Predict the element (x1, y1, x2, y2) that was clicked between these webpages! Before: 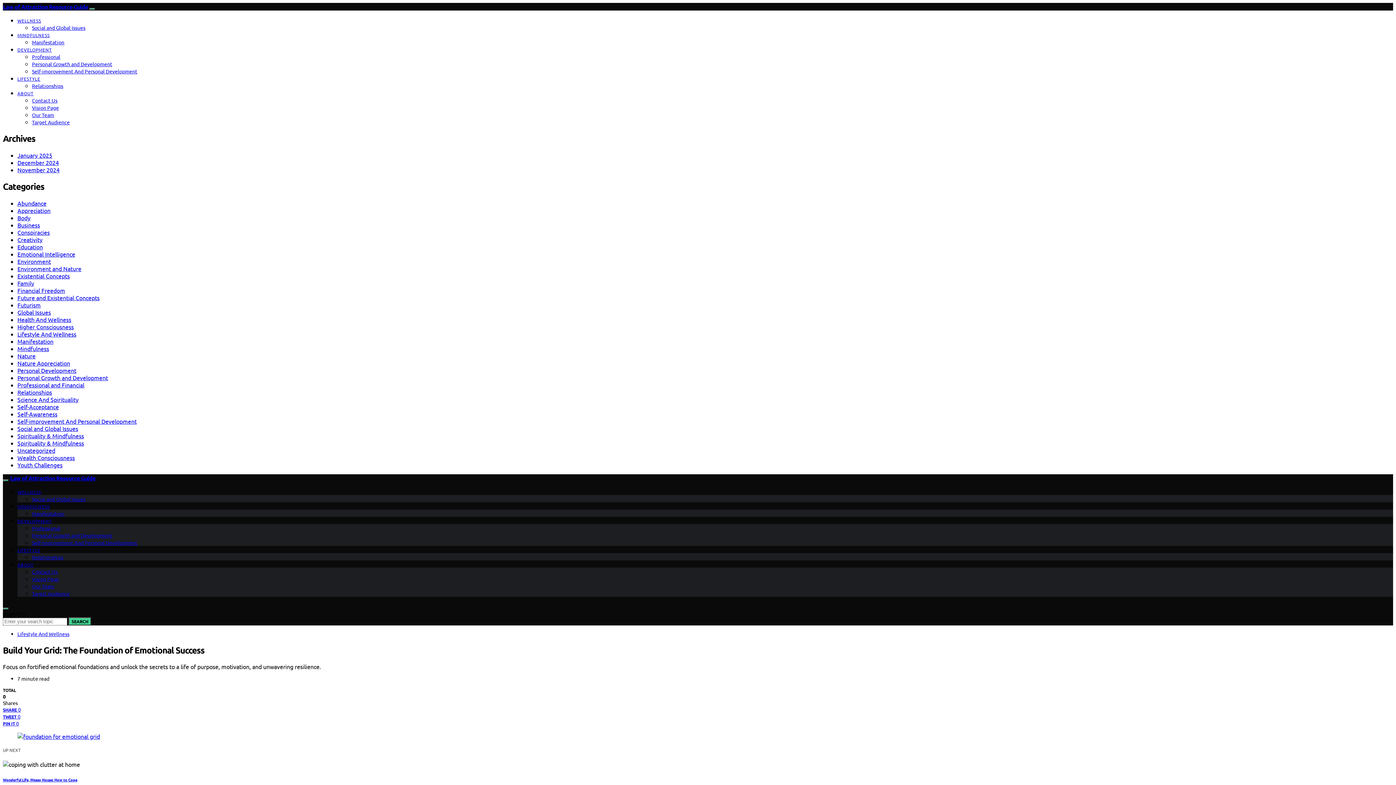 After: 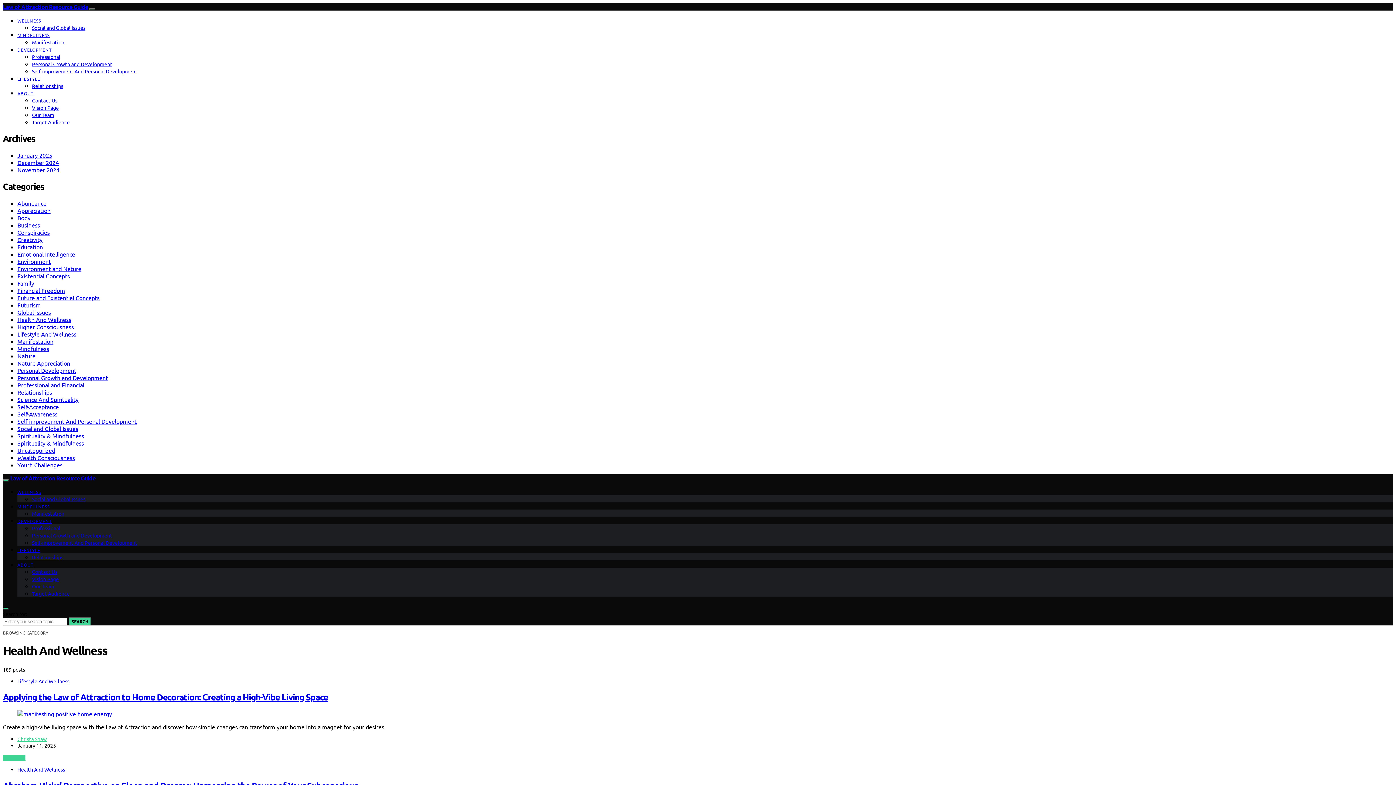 Action: label: WELLNESS bbox: (17, 17, 41, 23)